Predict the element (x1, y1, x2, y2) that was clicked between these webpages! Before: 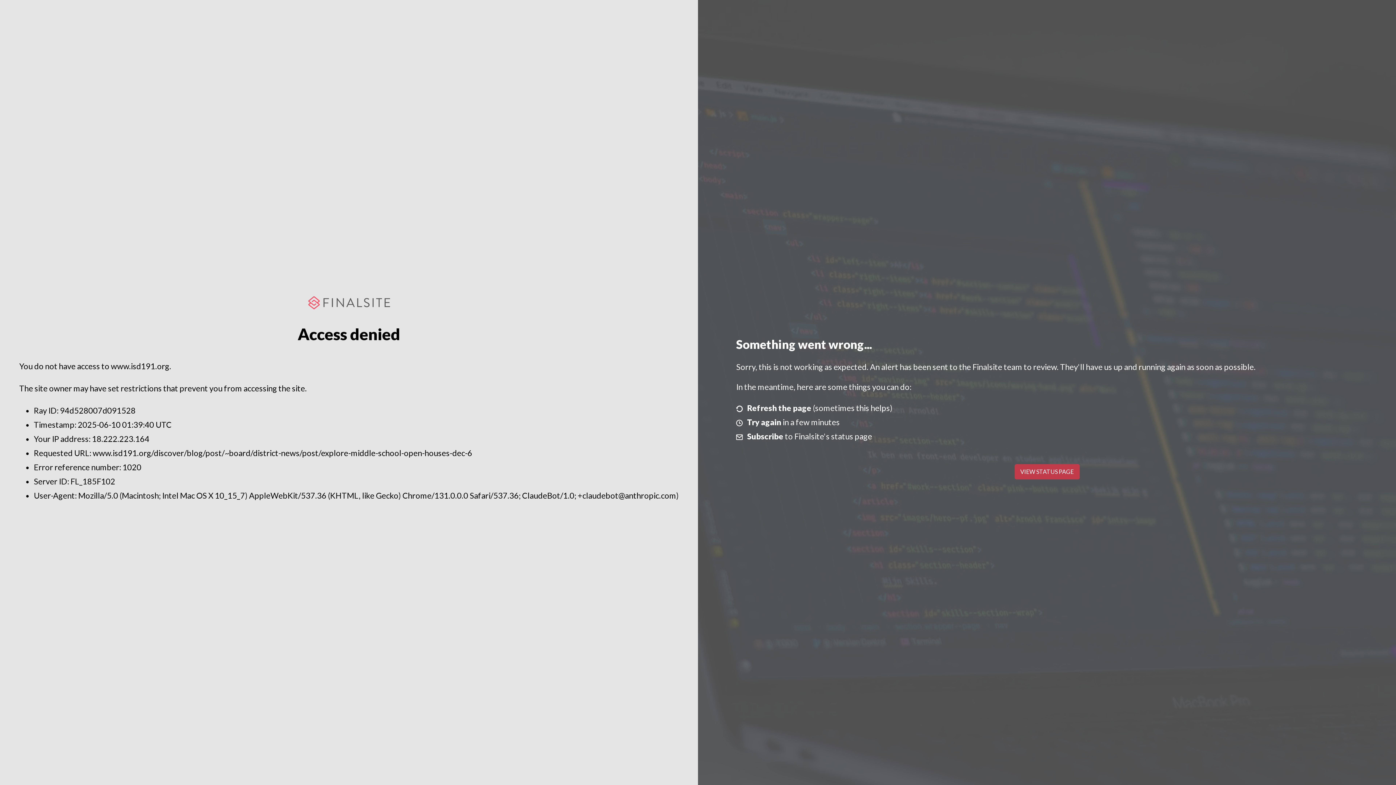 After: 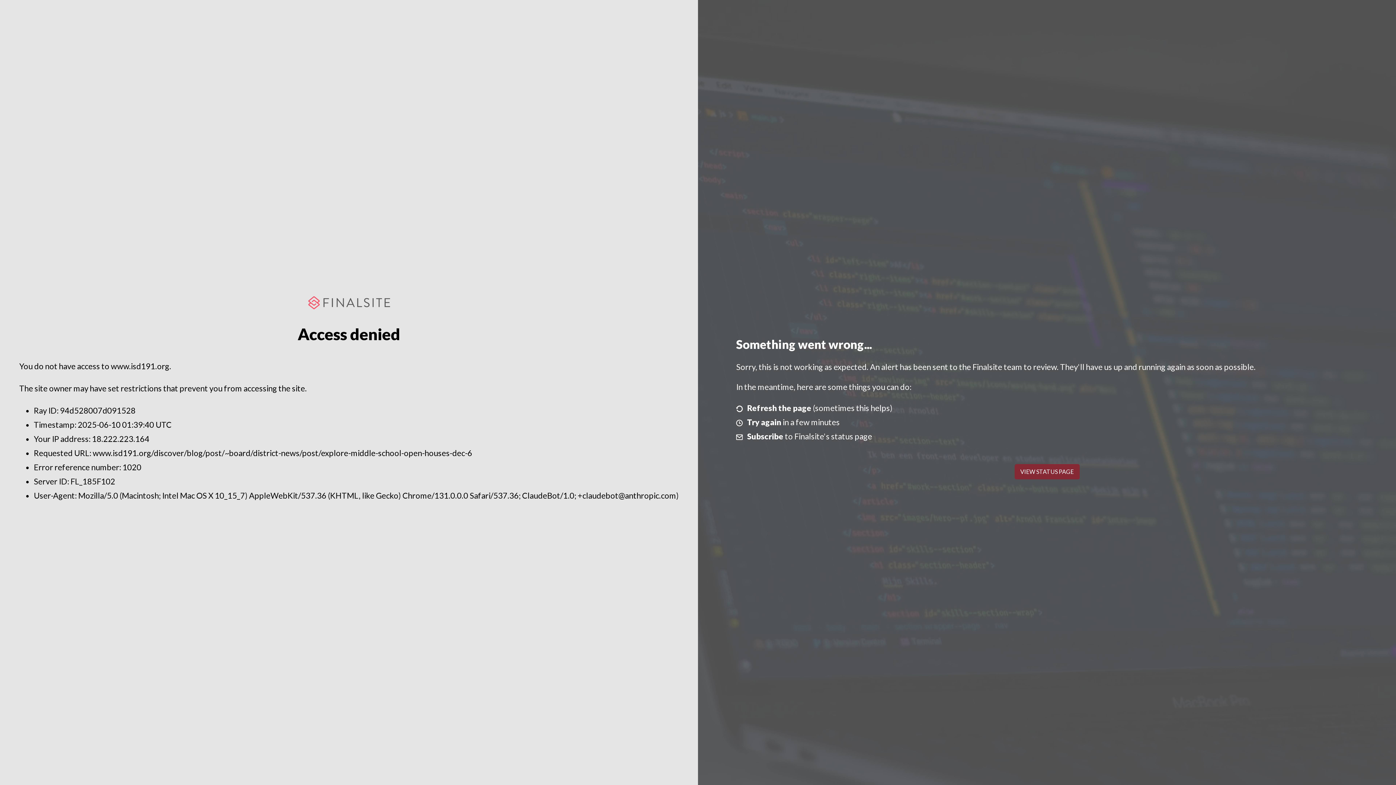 Action: label: VIEW STATUS PAGE bbox: (1014, 464, 1079, 479)